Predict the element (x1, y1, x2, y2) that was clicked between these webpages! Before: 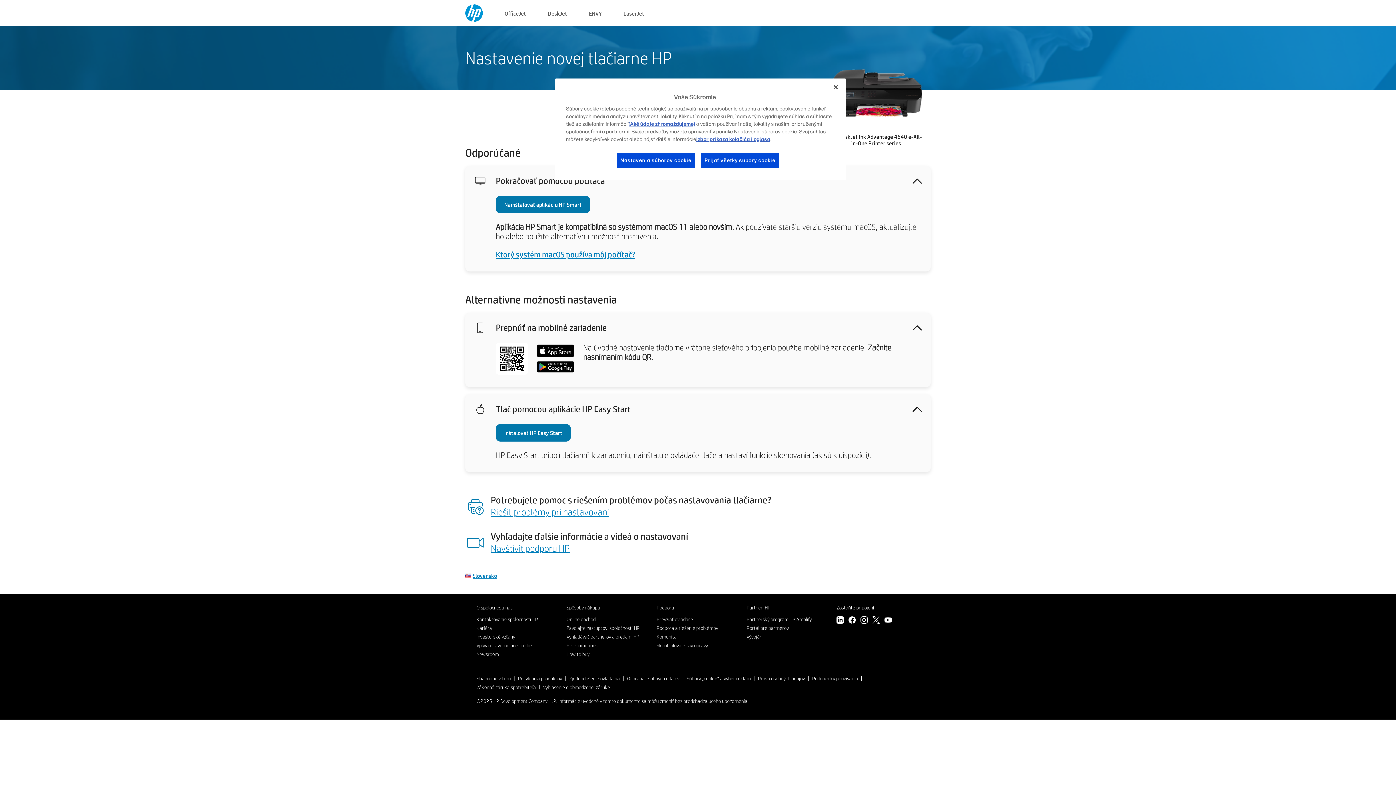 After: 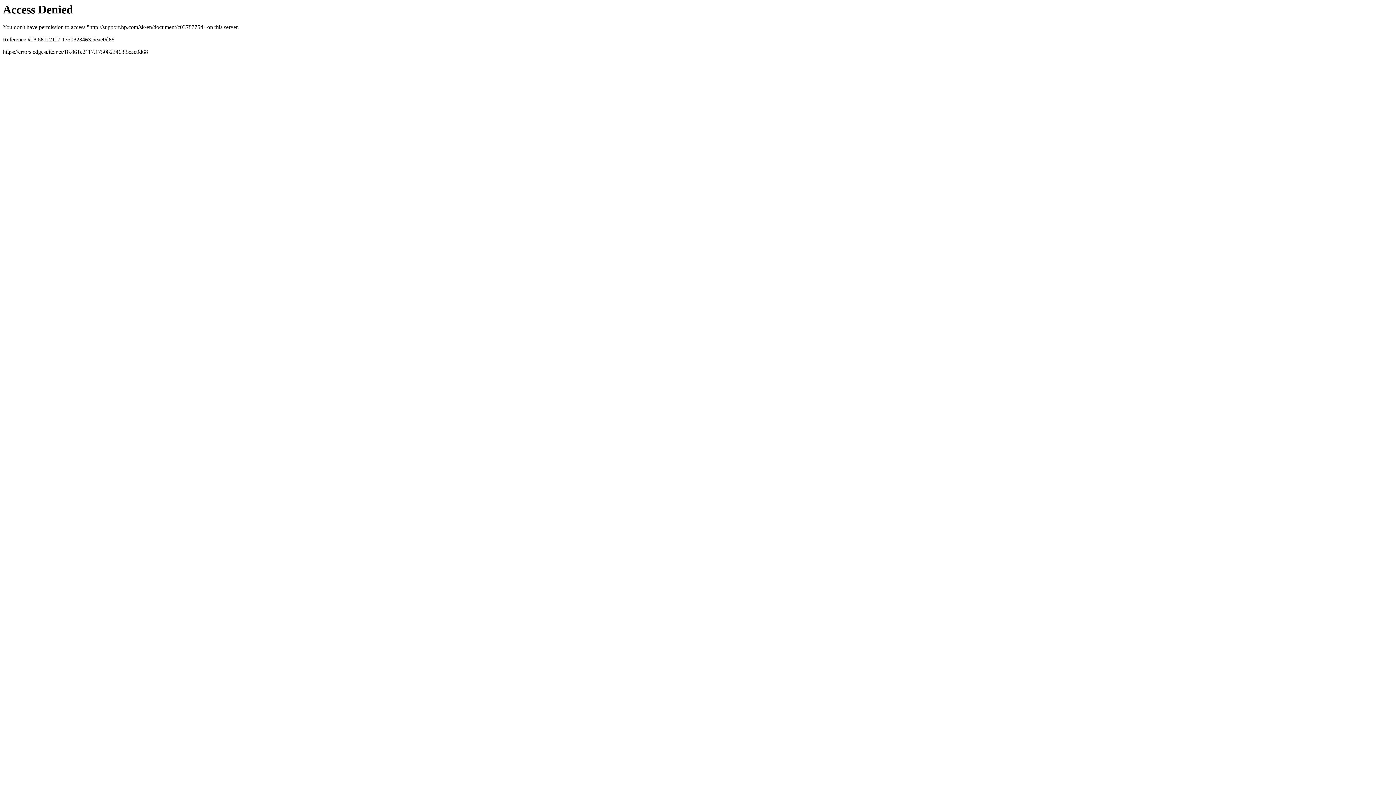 Action: label: Zákonná záruka spotrebiteľa bbox: (476, 684, 536, 690)